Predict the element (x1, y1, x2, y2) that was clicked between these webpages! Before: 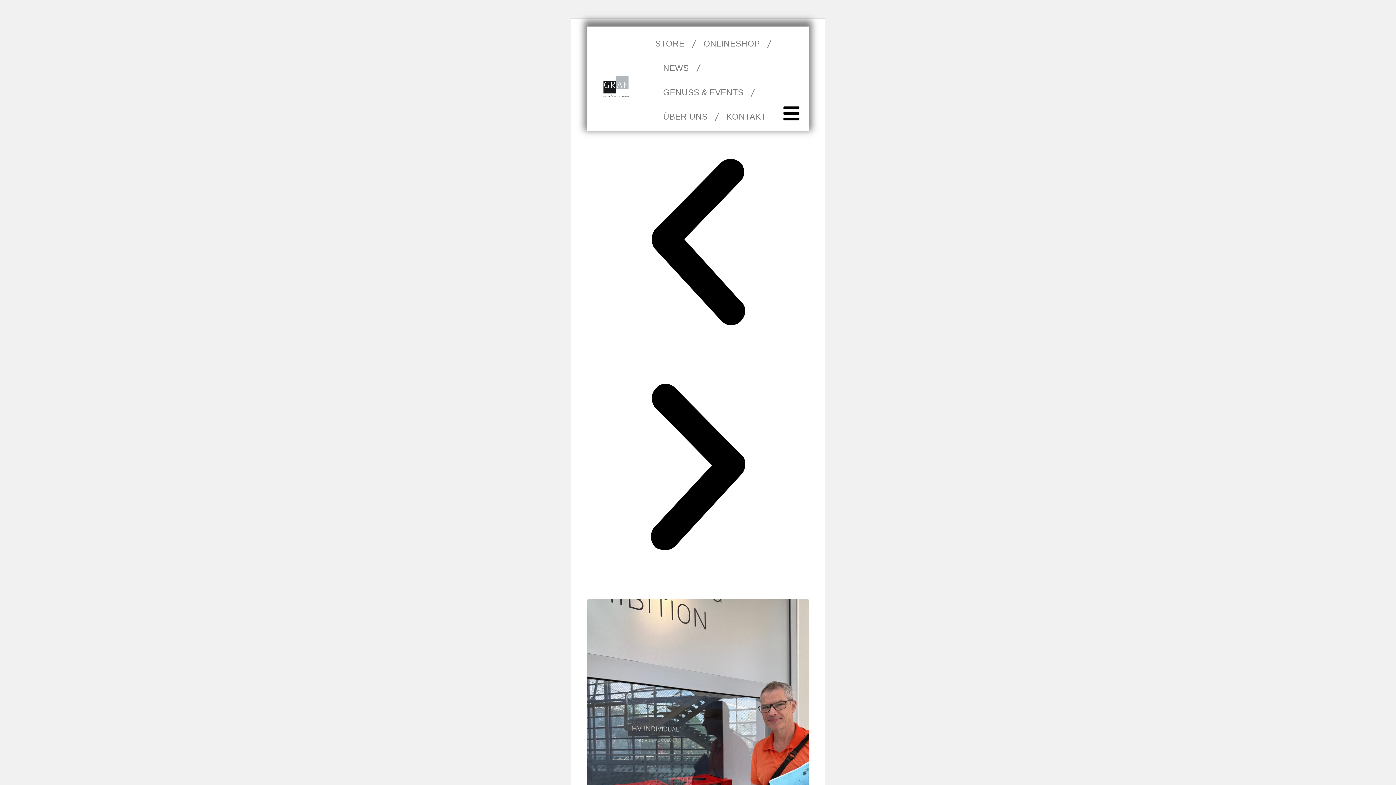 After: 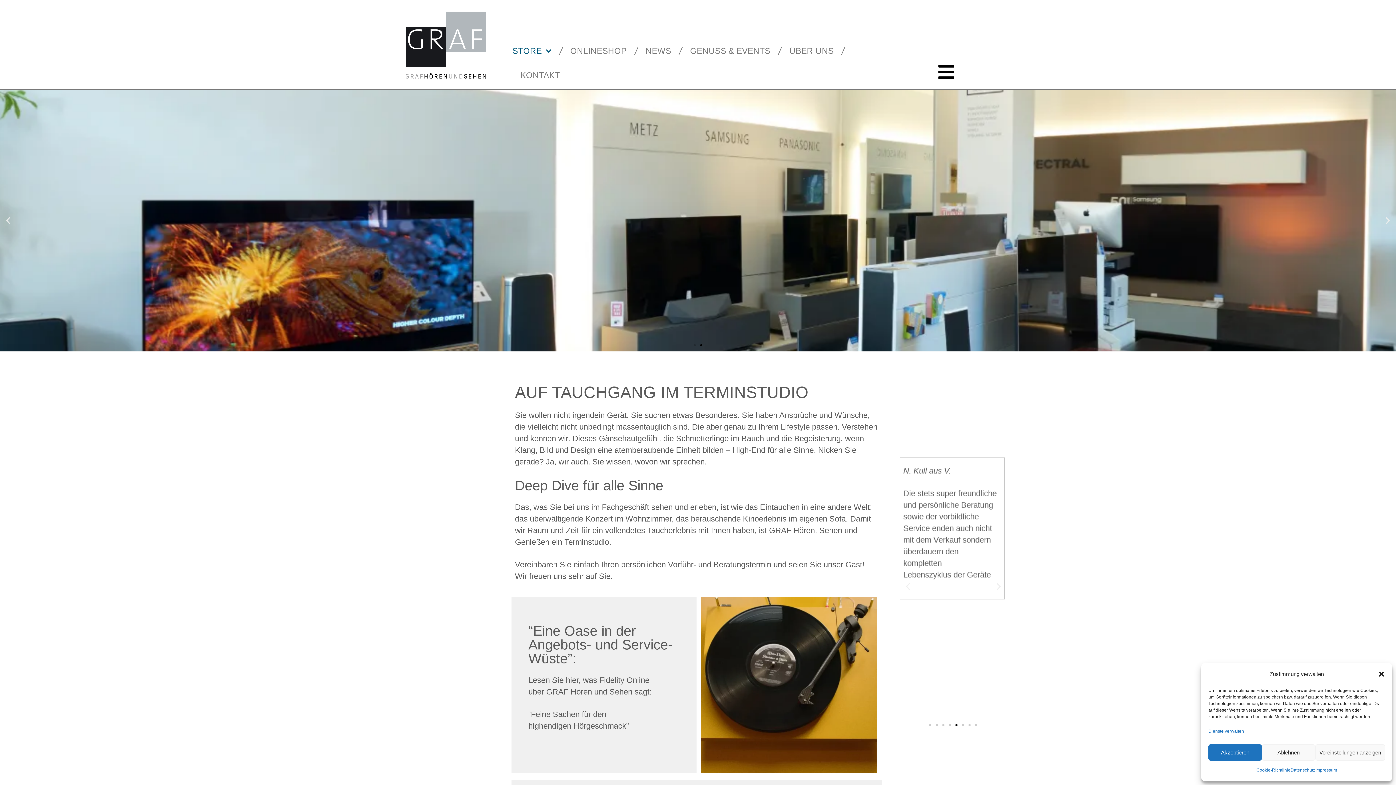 Action: bbox: (654, 31, 685, 56) label: STORE